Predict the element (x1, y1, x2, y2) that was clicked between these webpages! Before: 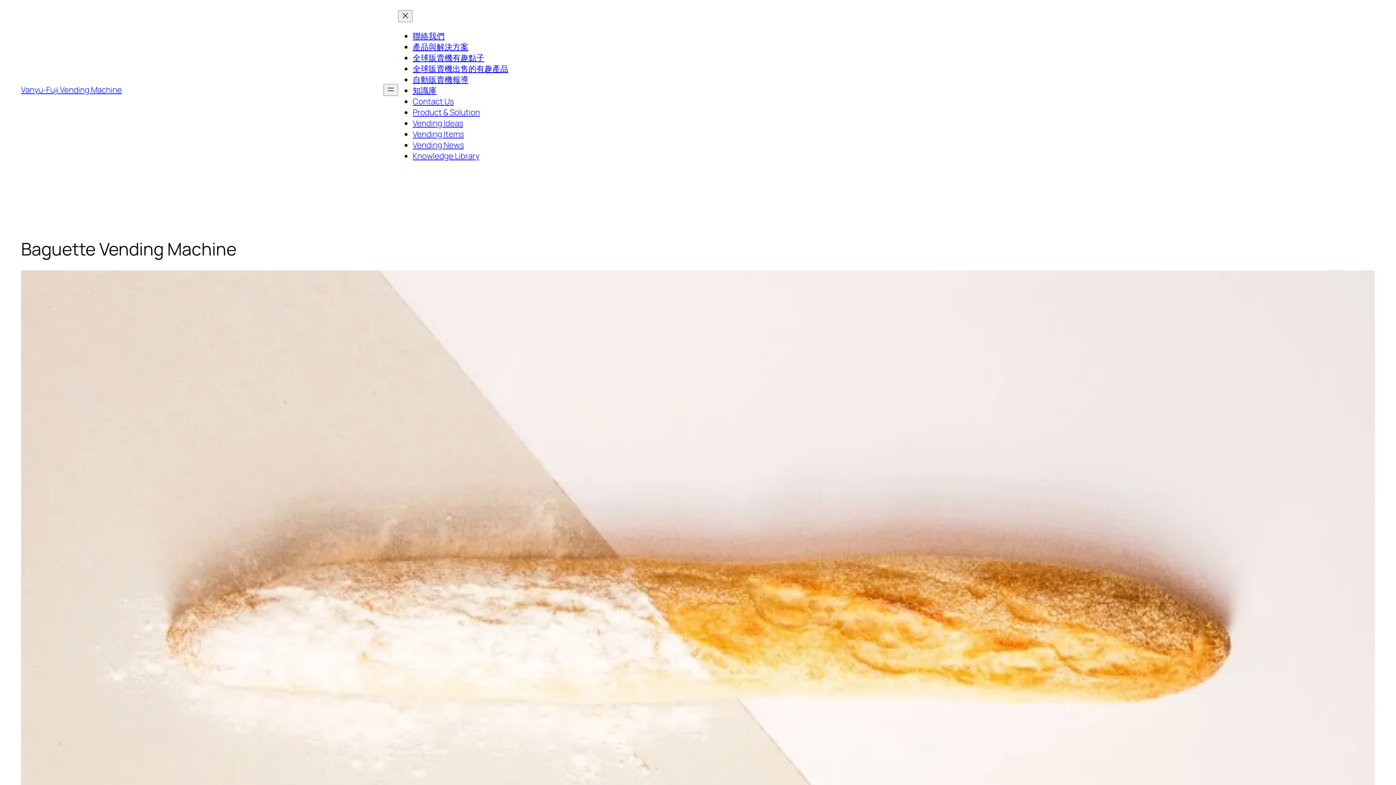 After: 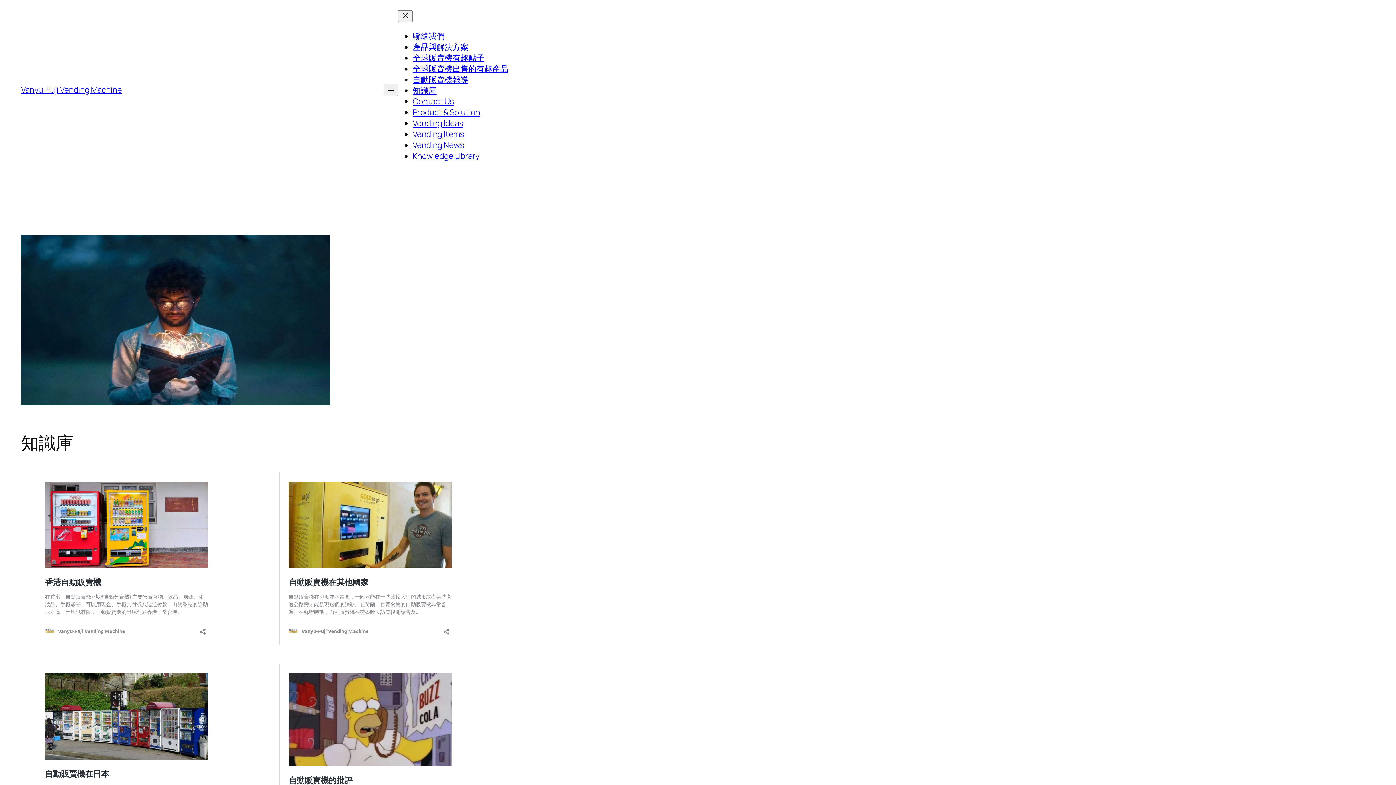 Action: label: 知識庫 bbox: (412, 85, 436, 96)